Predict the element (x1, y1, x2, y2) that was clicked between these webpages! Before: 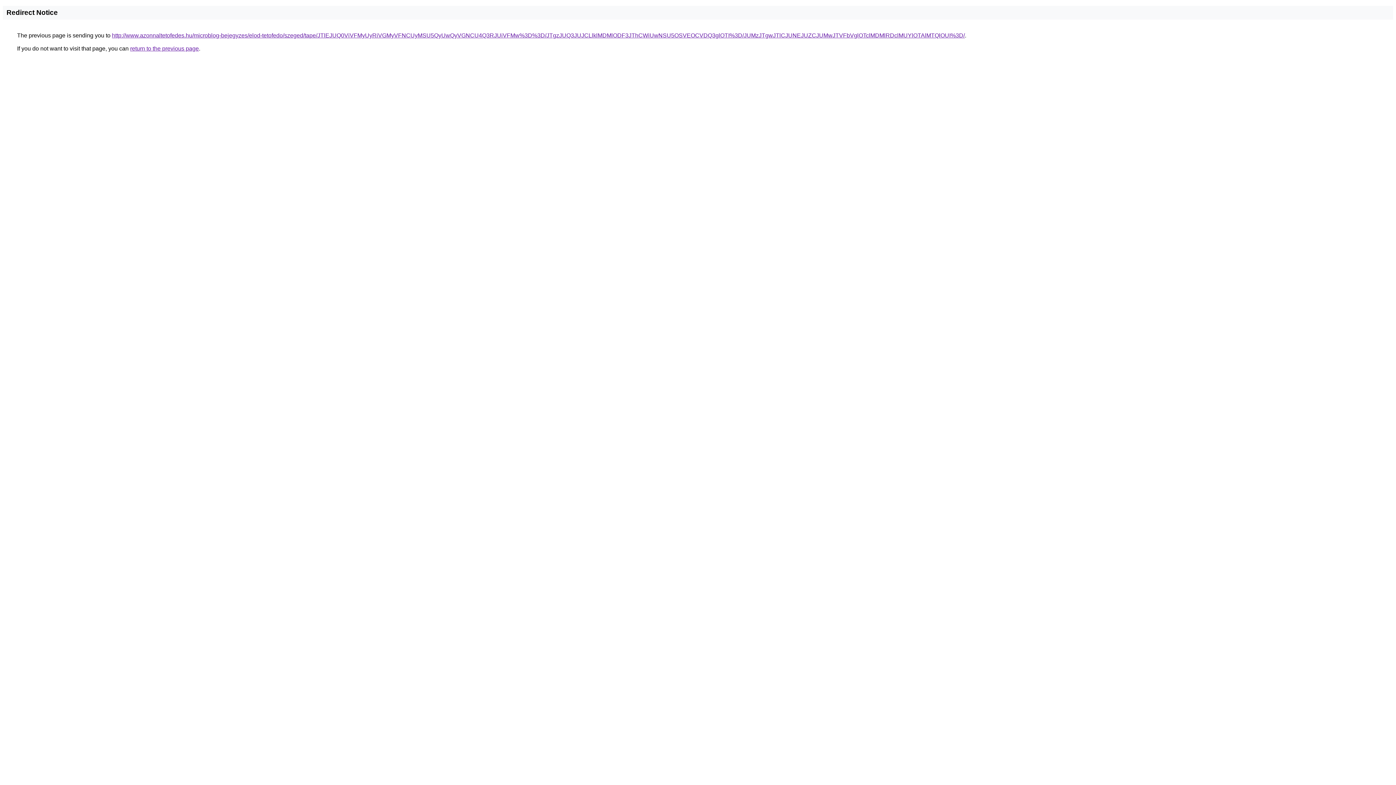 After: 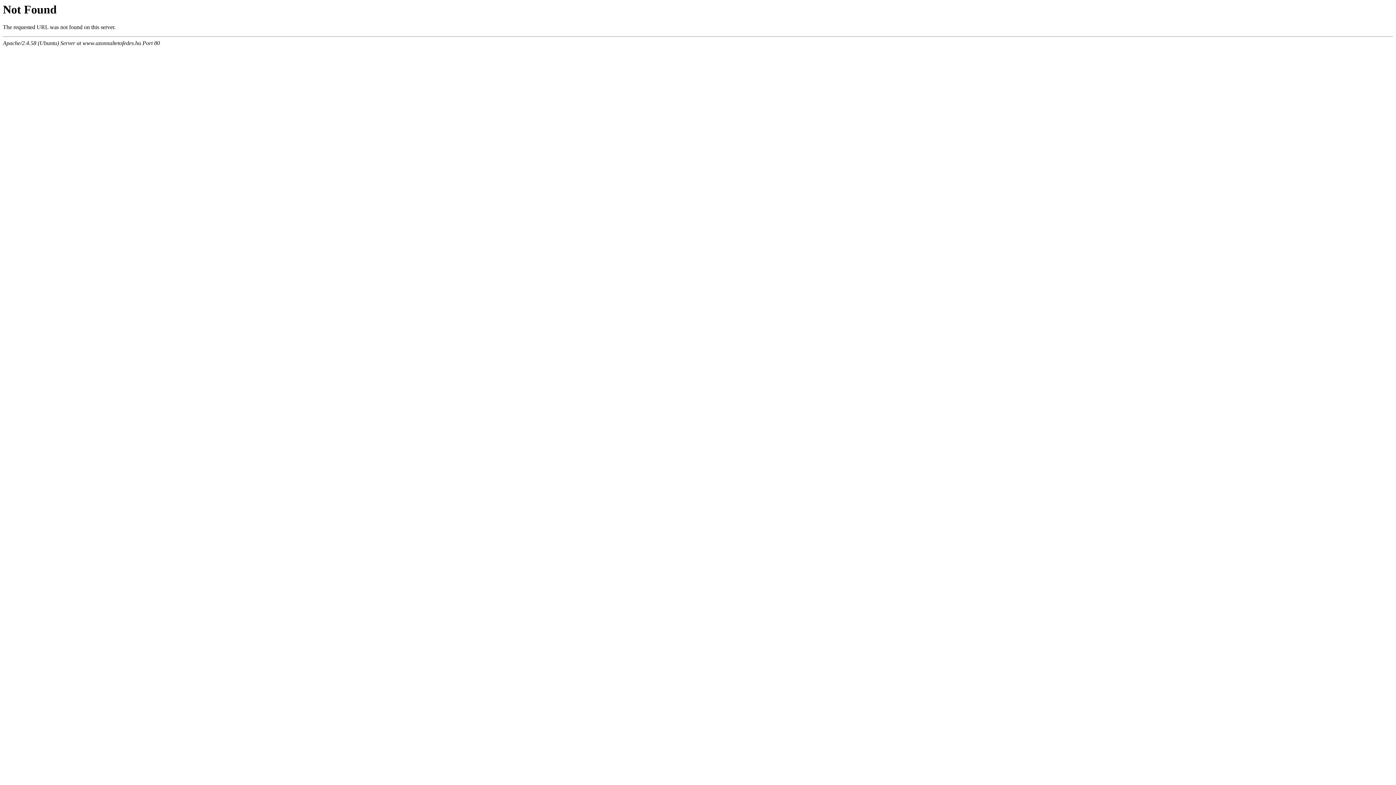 Action: bbox: (112, 32, 965, 38) label: http://www.azonnaltetofedes.hu/microblog-bejegyzes/elod-tetofedo/szeged/tape/JTlEJUQ0ViVFMyUyRiVGMyVFNCUyMSU5QyUwQyVGNCU4Q3RJUiVFMw%3D%3D/JTgzJUQ3JUJCLlklMDMlODF3JThCWiUwNSU5OSVEOCVDQ3glOTI%3D/JUMzJTgwJTlCJUNEJUZCJUMwJTVFbVglOTclMDMlRDclMUYlOTAlMTQlOUI%3D/